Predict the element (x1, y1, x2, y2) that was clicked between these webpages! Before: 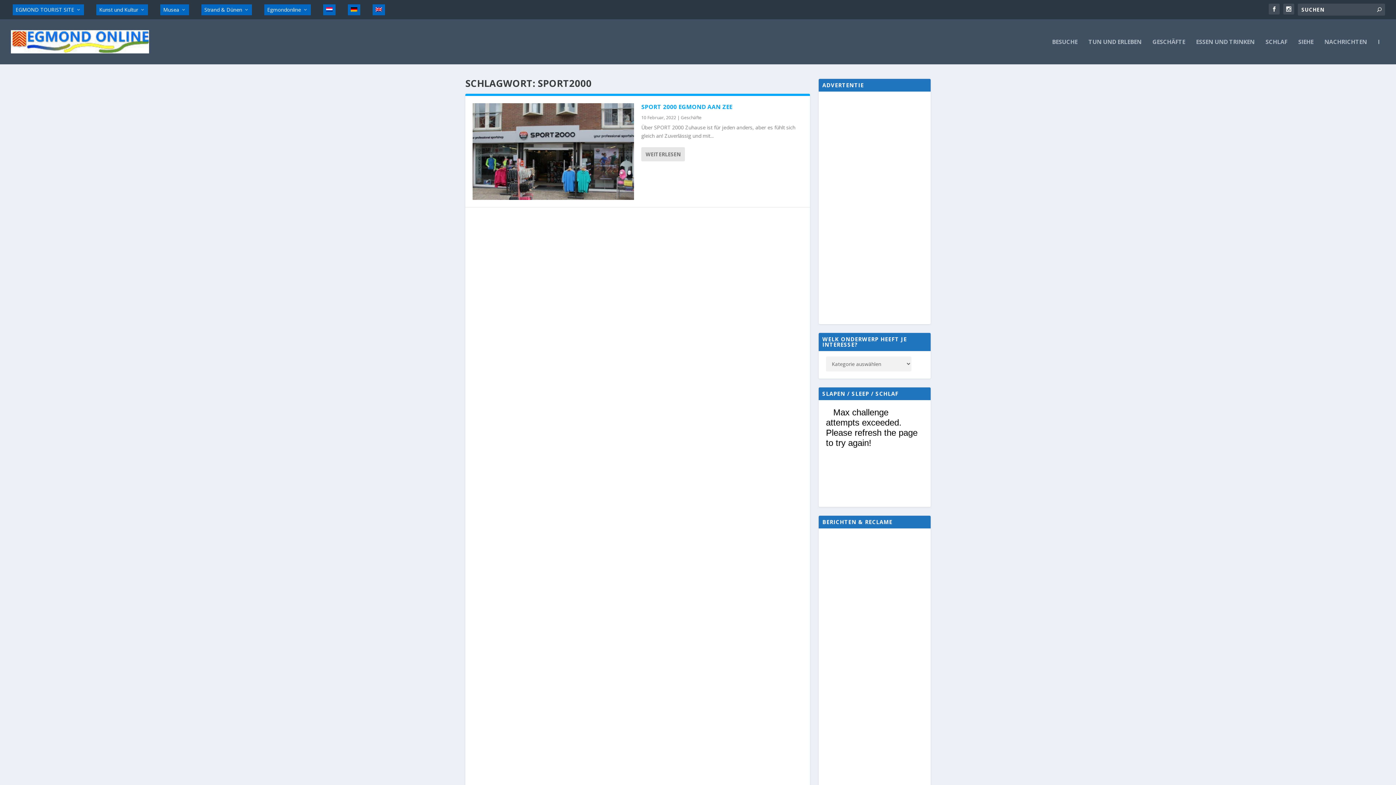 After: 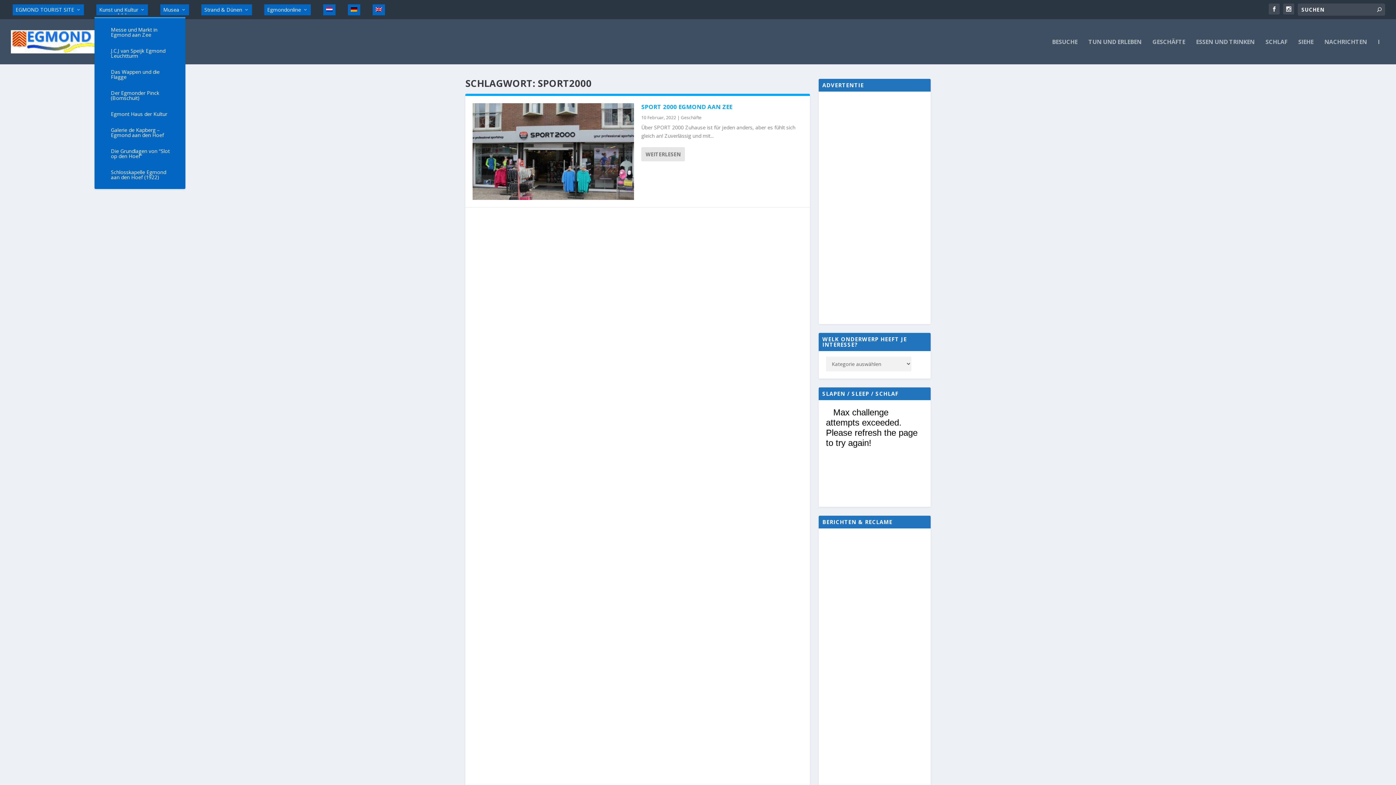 Action: bbox: (96, 4, 148, 15) label: Kunst und Kultur